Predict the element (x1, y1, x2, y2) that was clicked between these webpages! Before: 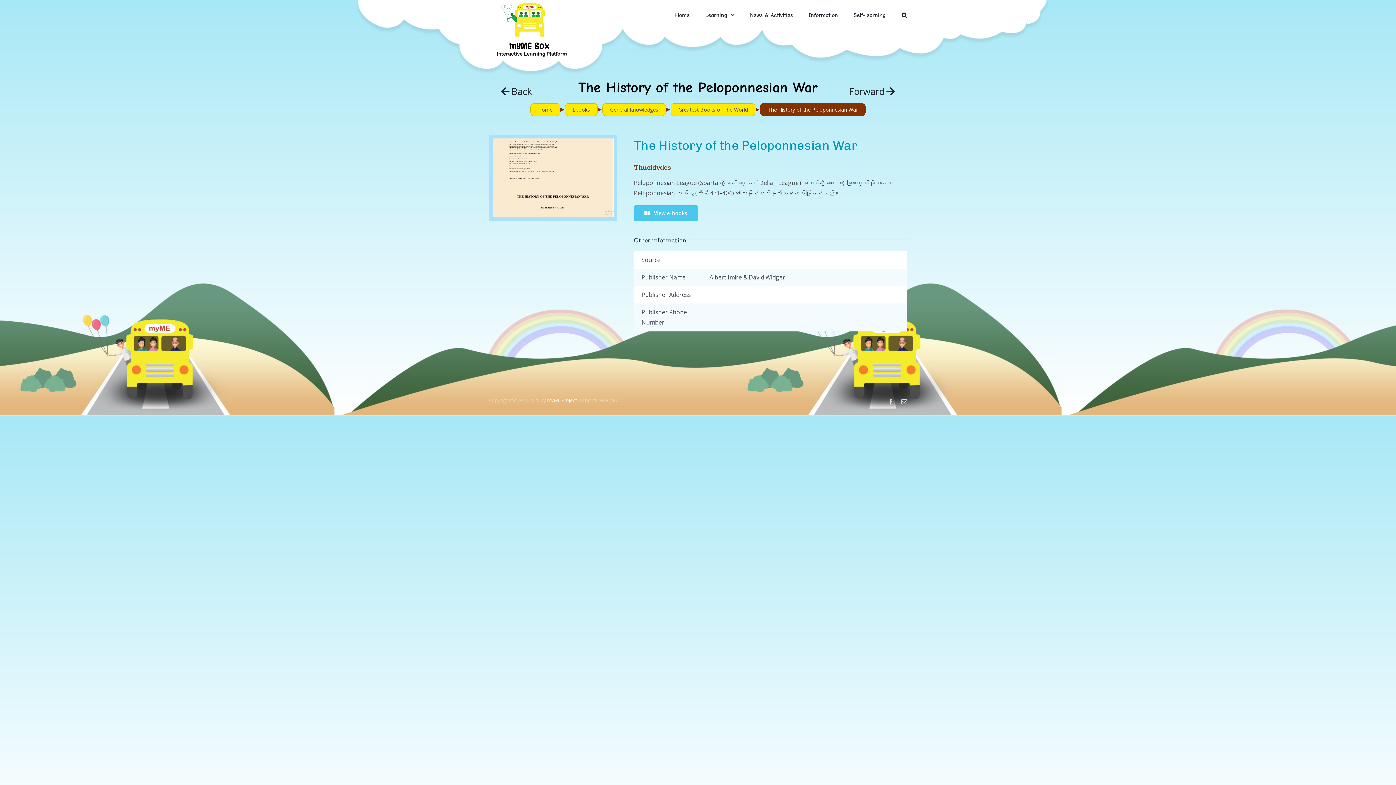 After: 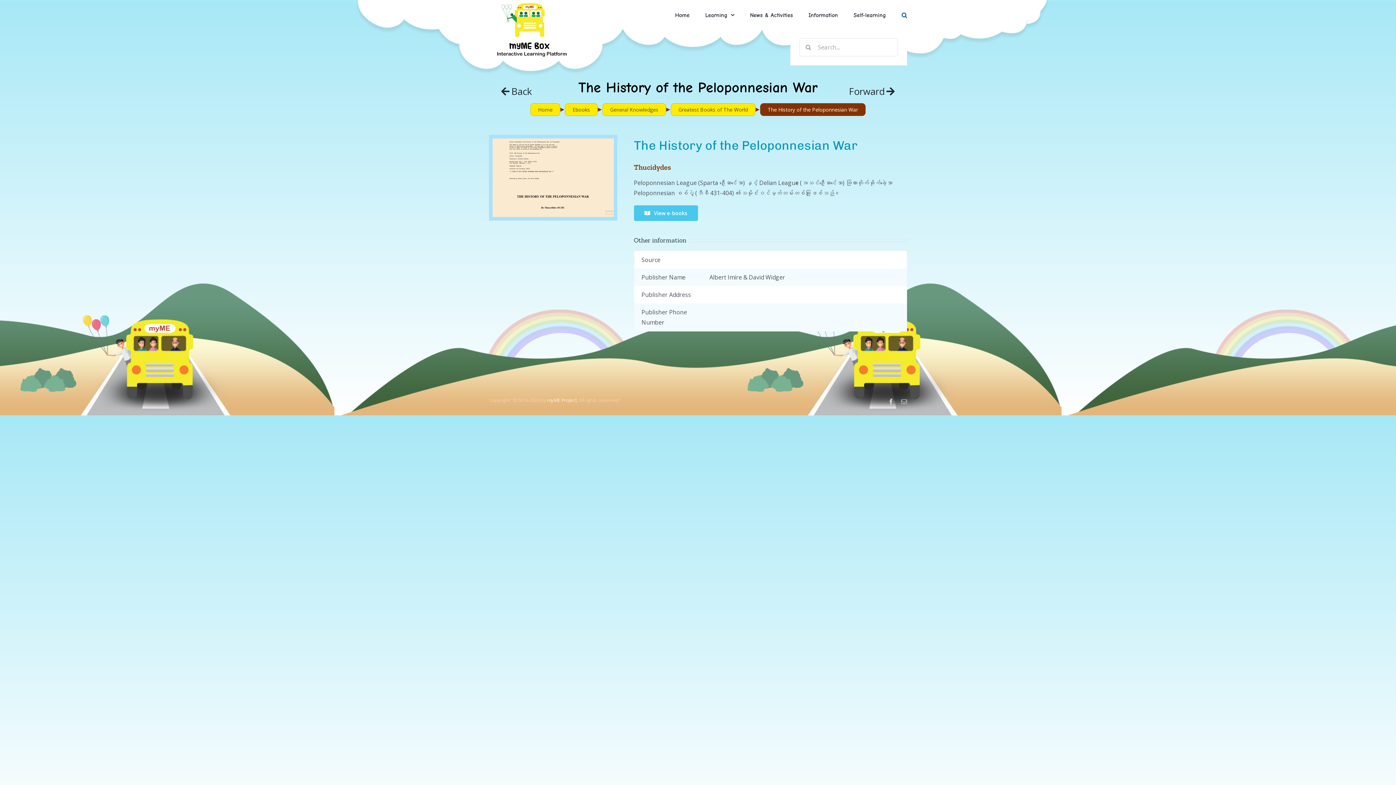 Action: bbox: (901, 1, 907, 29) label: Search